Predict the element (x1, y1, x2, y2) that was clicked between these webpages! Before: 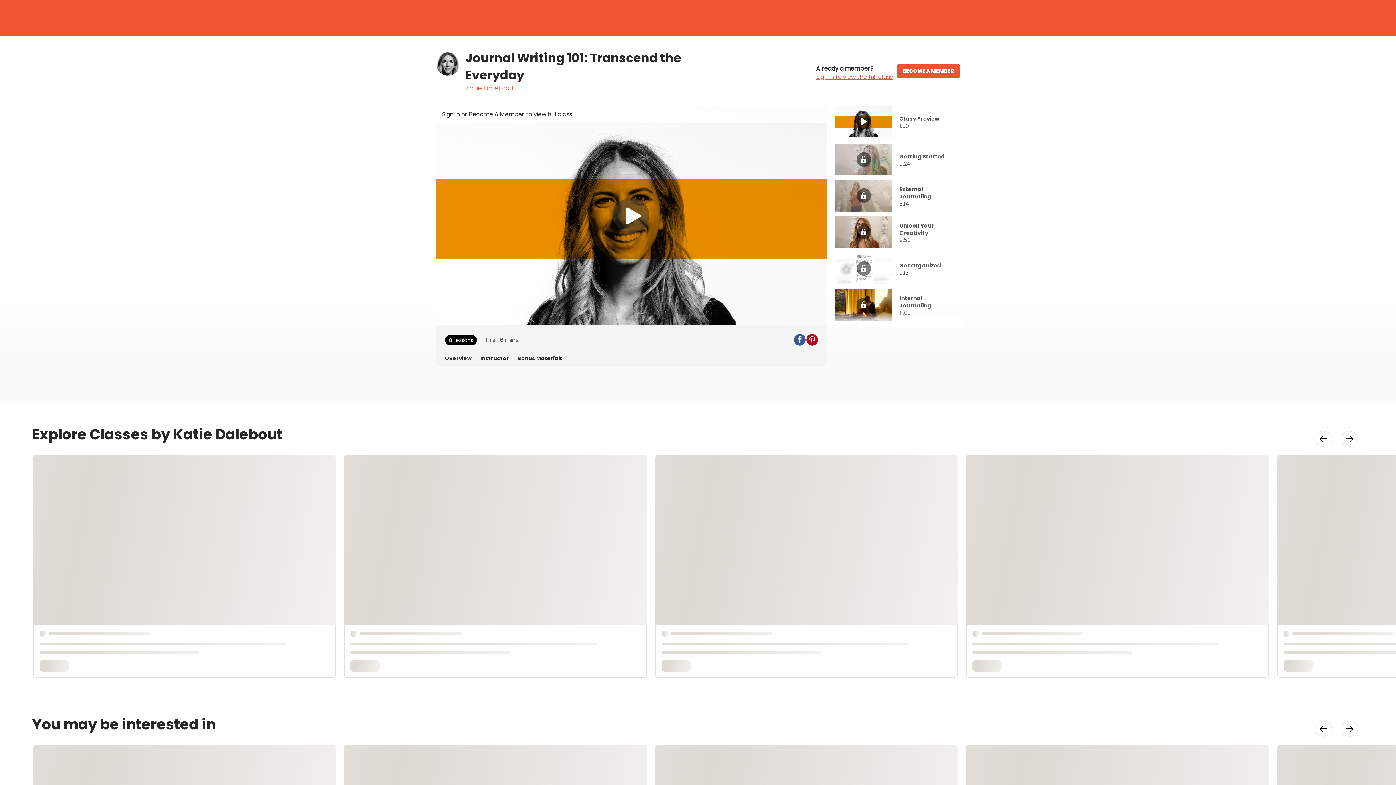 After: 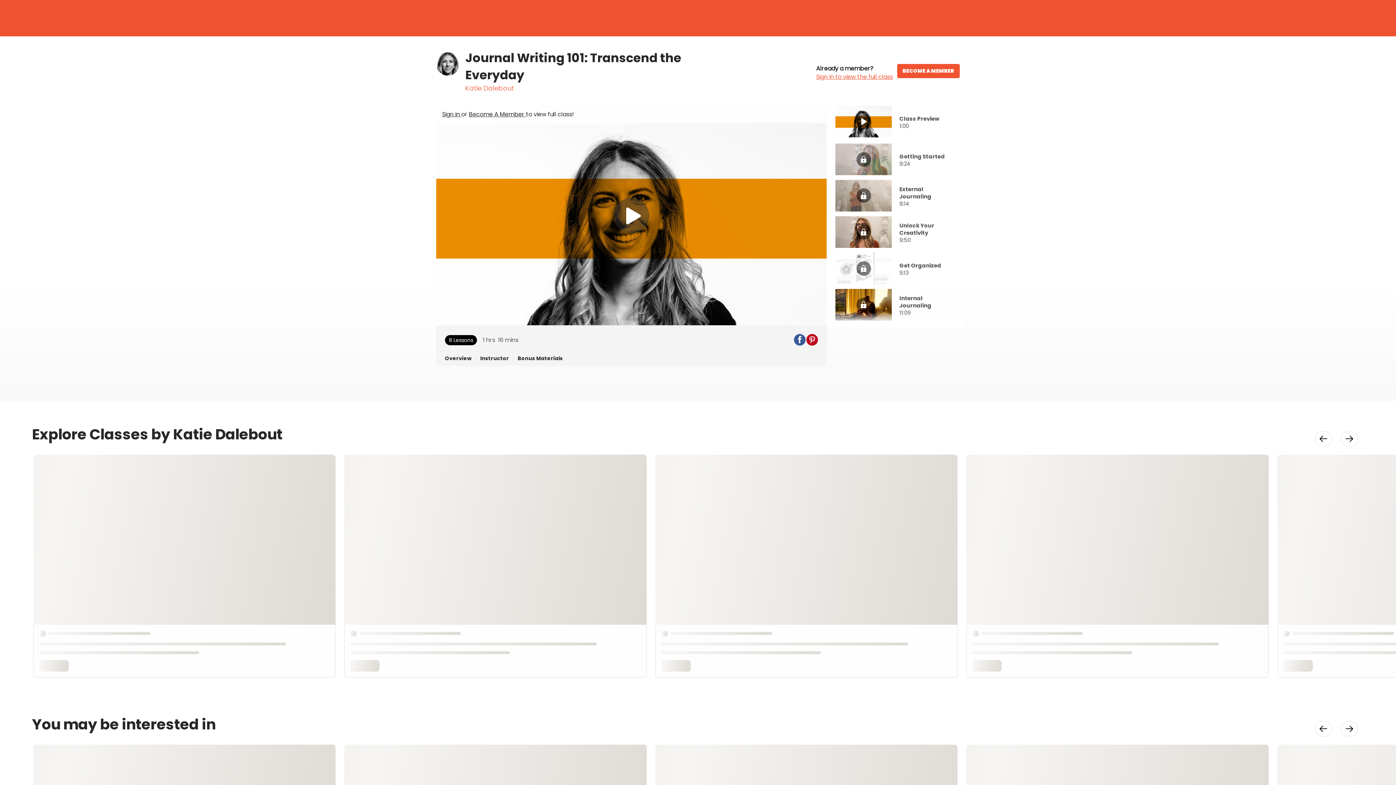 Action: label: Overview bbox: (445, 355, 471, 363)